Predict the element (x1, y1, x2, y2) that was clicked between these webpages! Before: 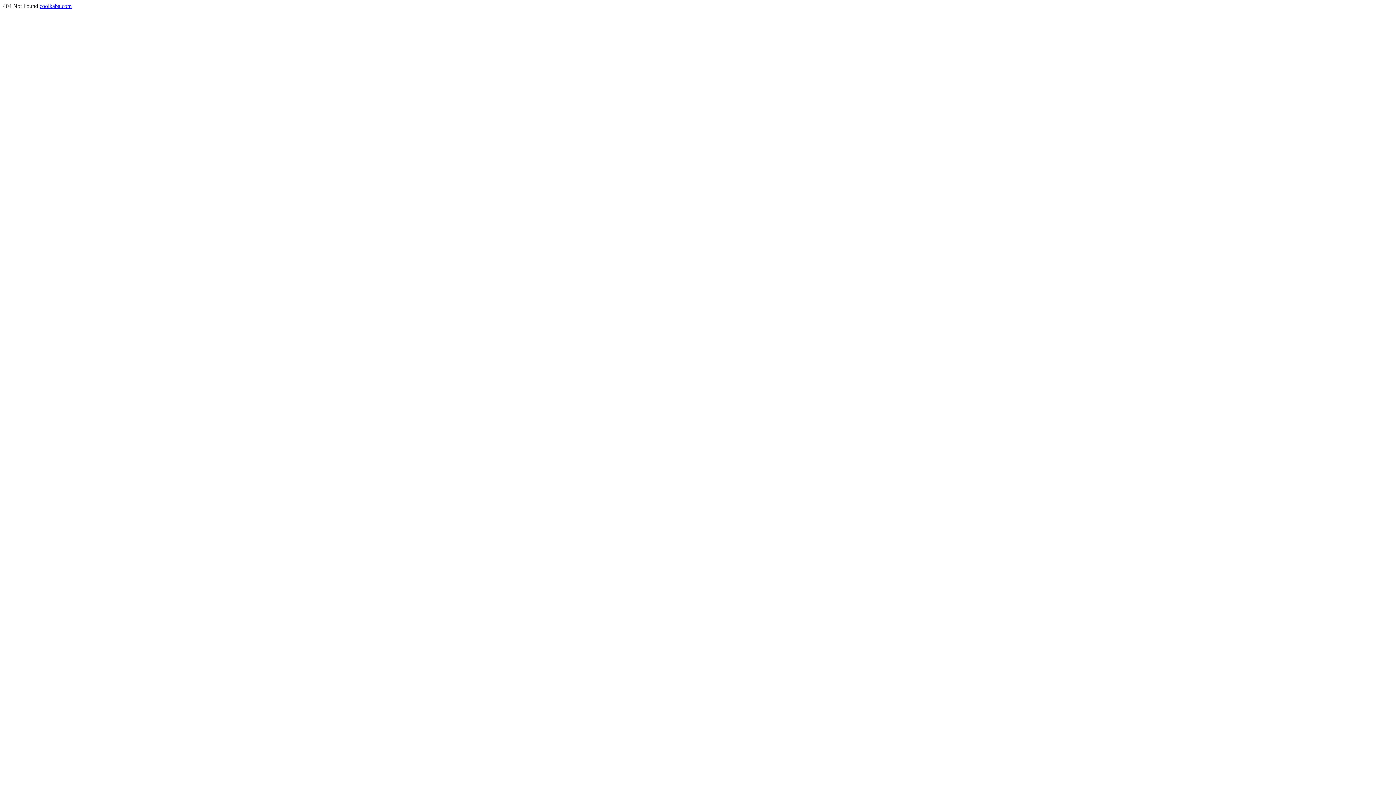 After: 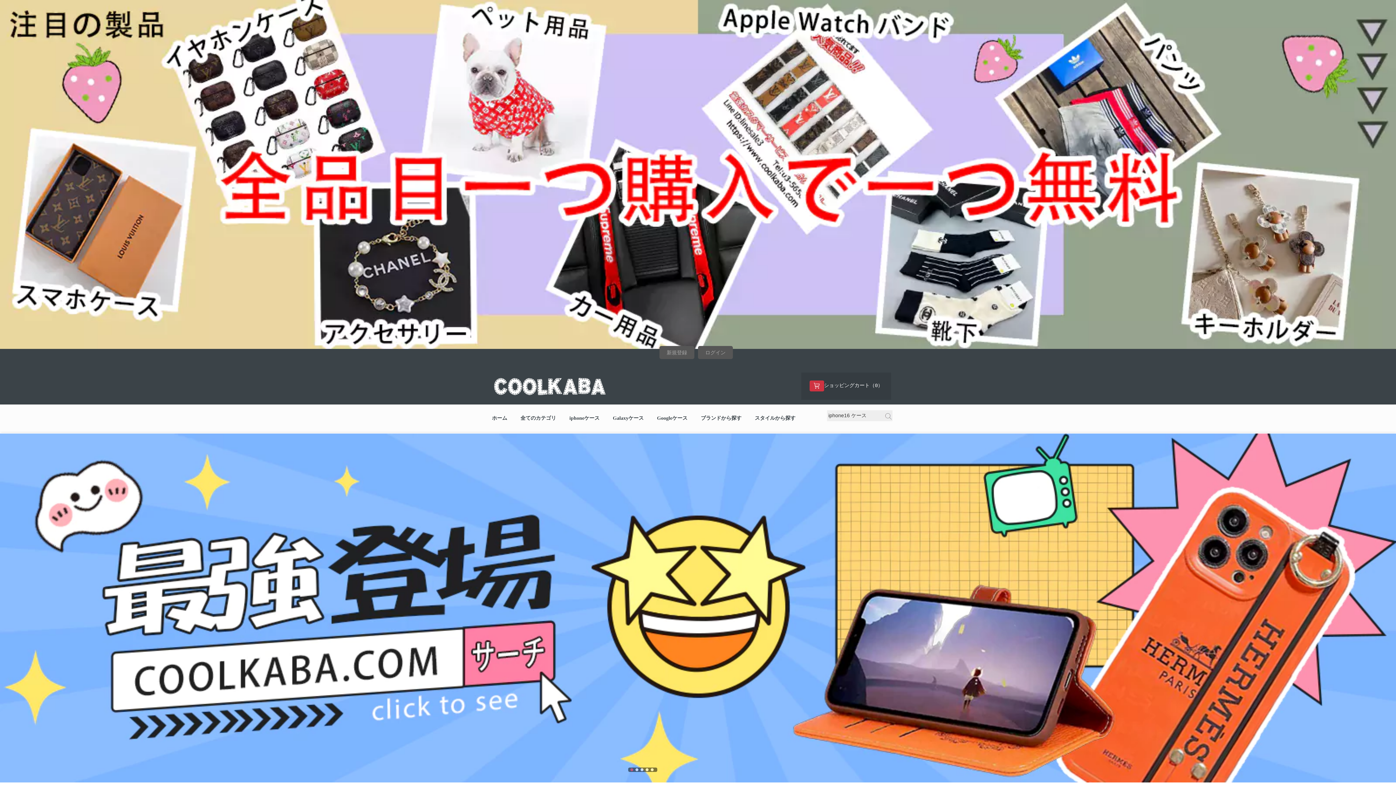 Action: label: coolkaba.com bbox: (39, 2, 71, 9)